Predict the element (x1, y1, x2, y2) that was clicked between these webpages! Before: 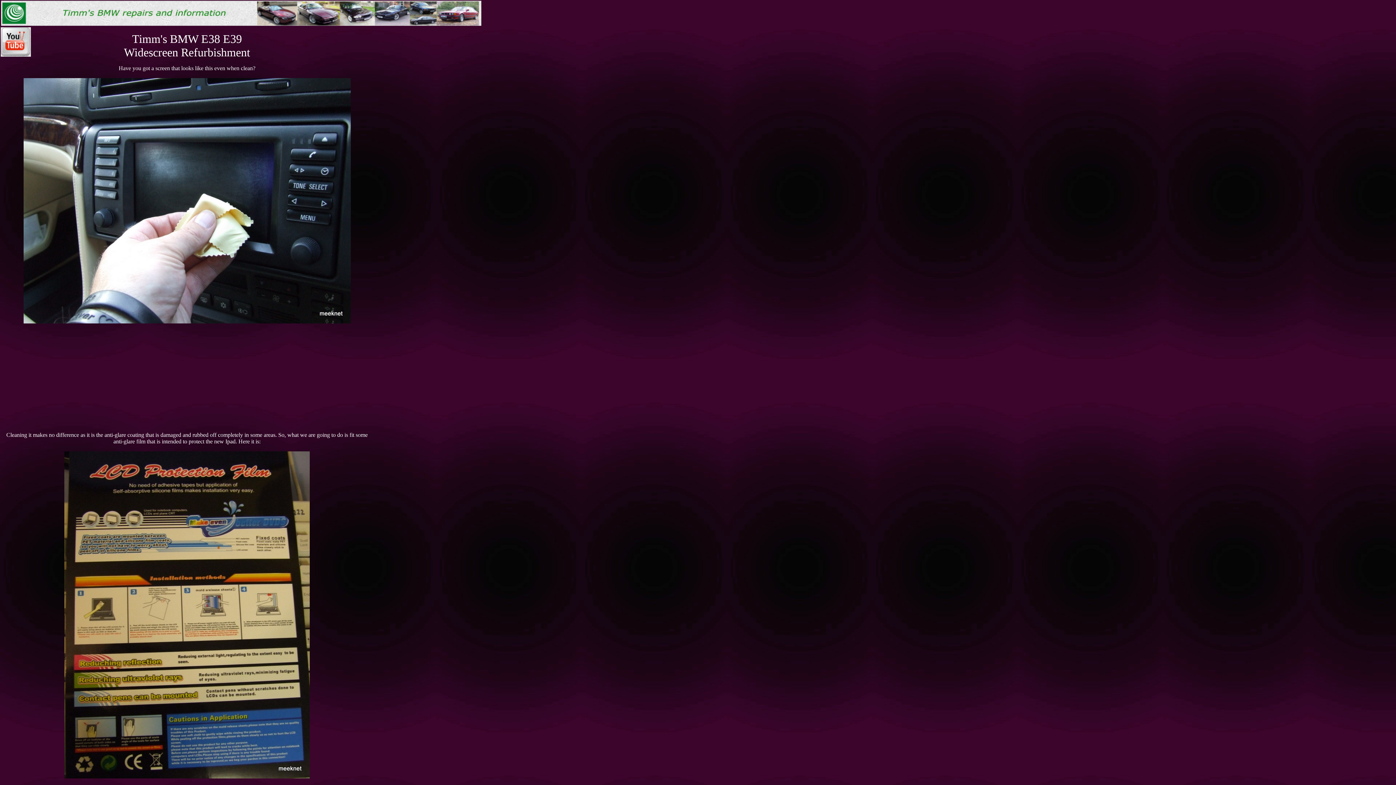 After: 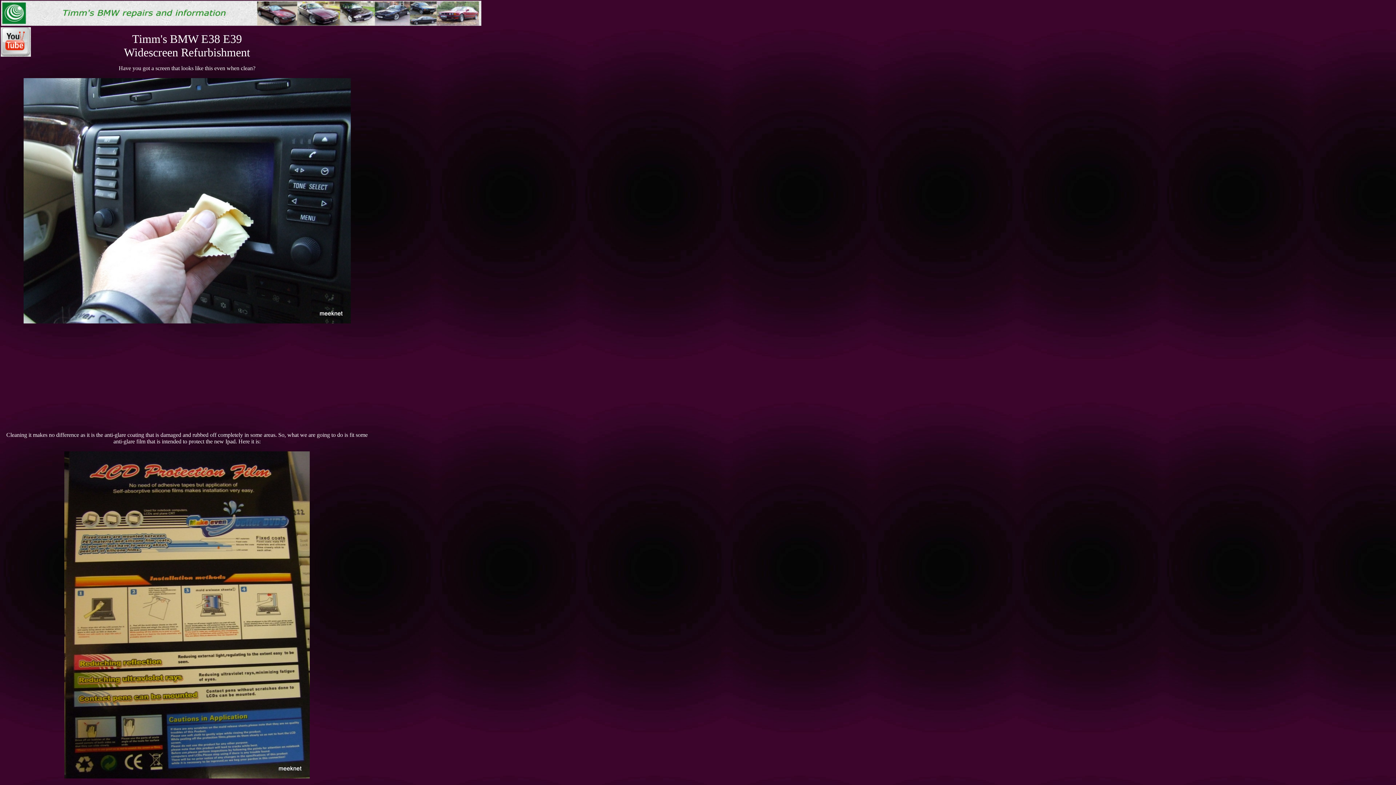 Action: bbox: (1, 20, 481, 26)